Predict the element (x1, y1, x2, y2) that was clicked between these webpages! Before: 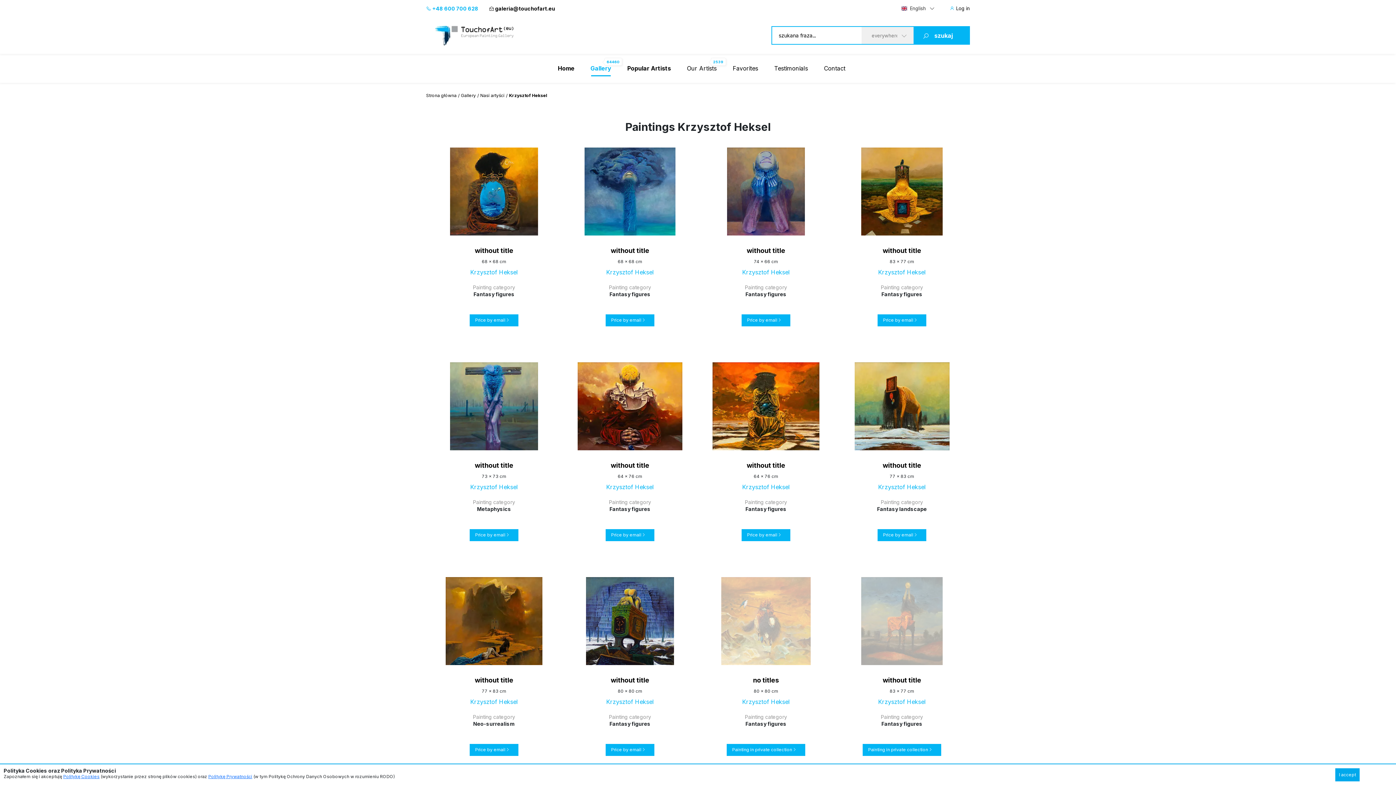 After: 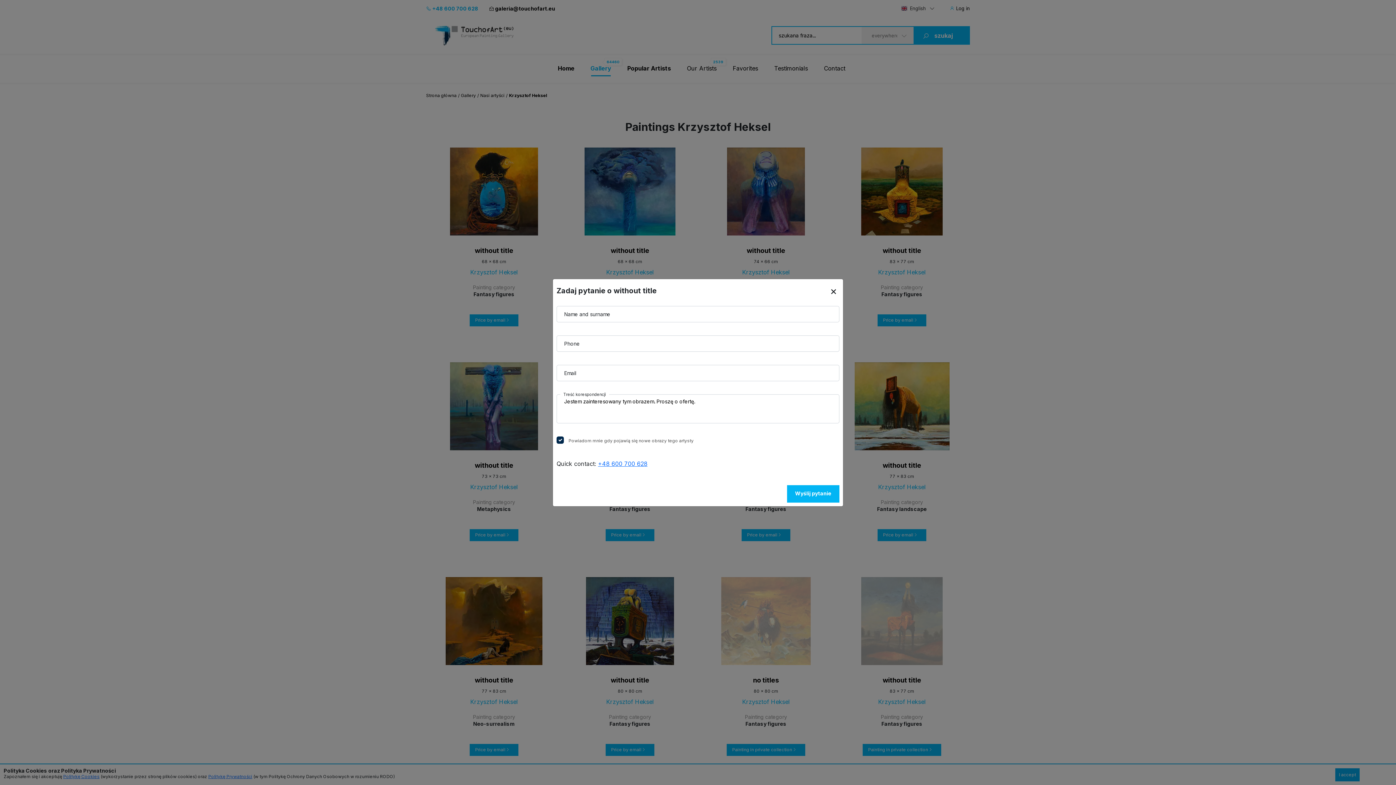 Action: label: Price by email bbox: (469, 744, 518, 756)